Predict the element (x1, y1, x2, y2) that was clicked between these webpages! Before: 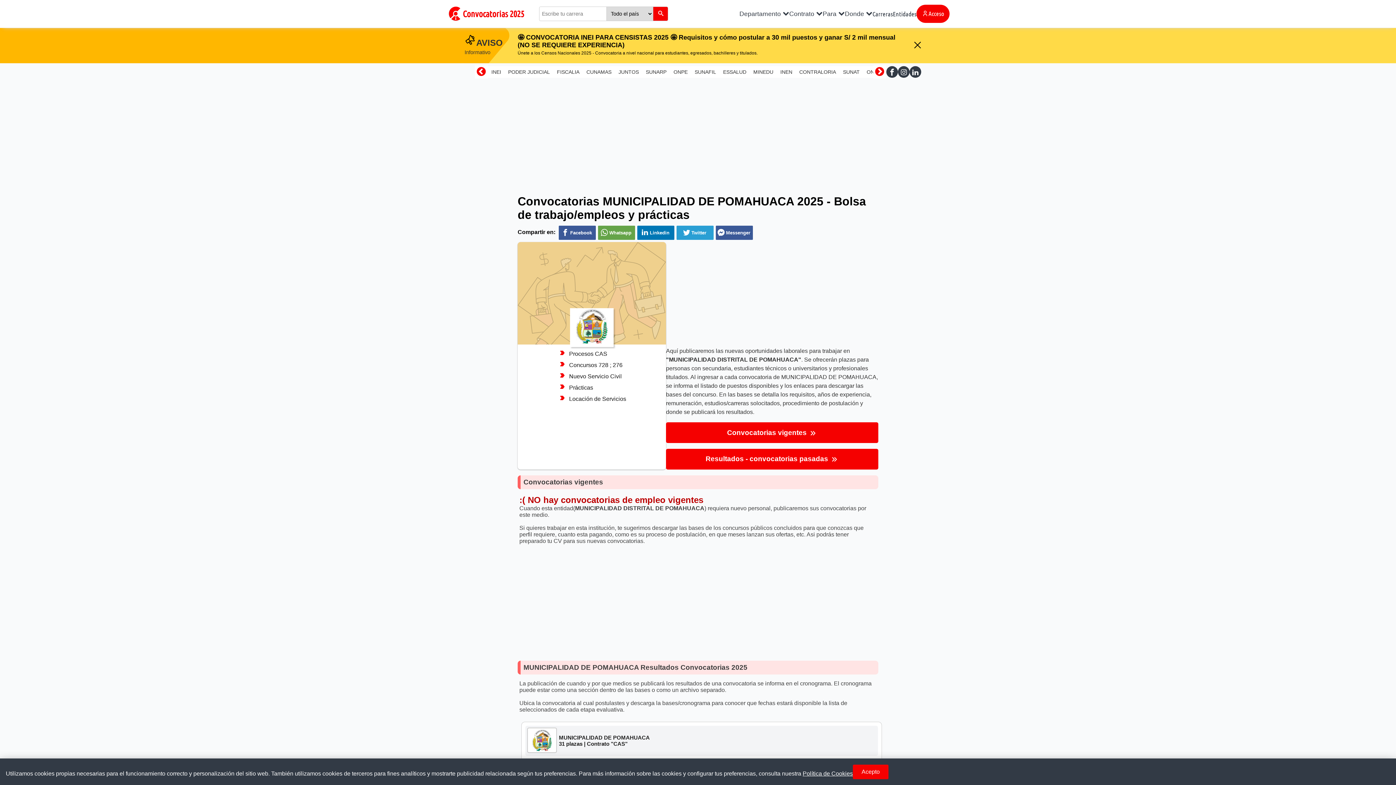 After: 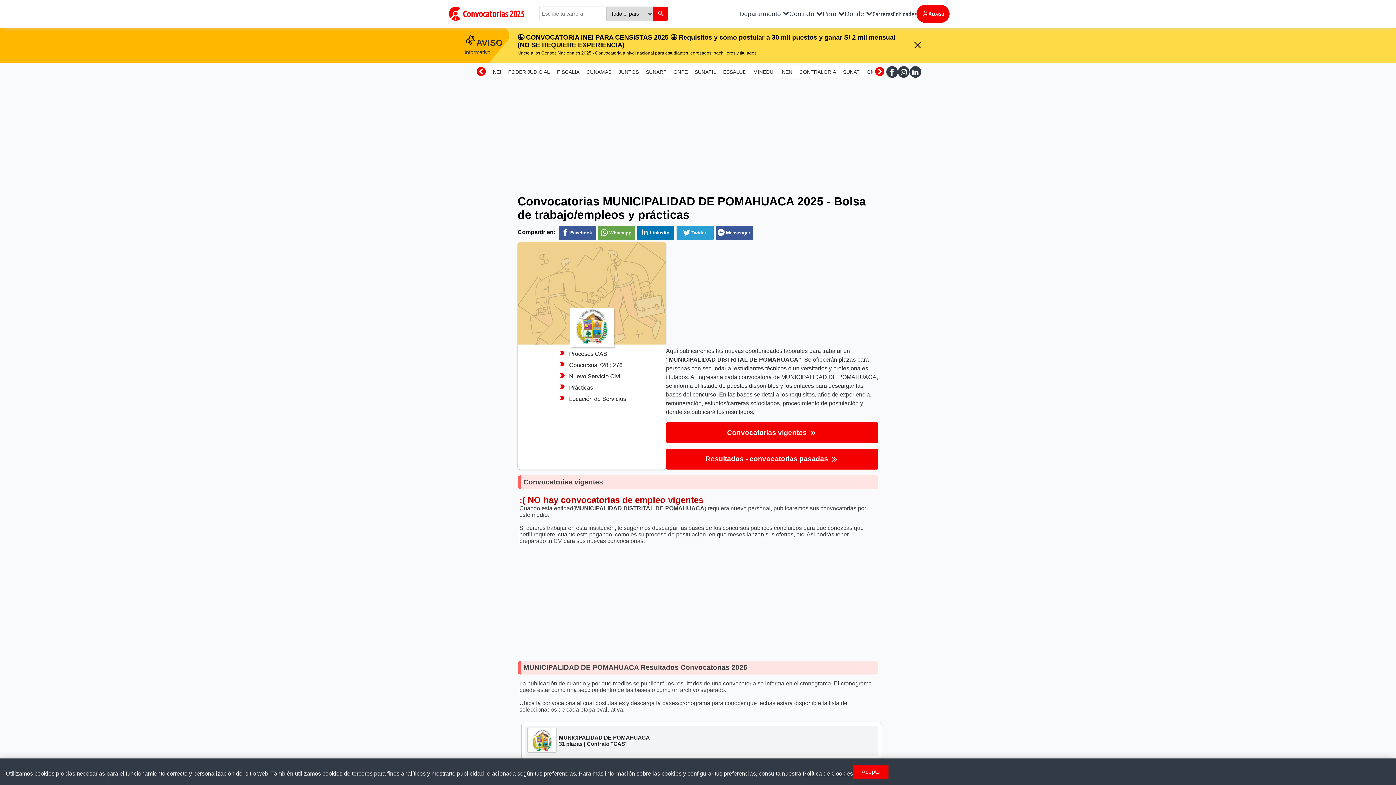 Action: bbox: (598, 225, 635, 240) label: Whatsapp